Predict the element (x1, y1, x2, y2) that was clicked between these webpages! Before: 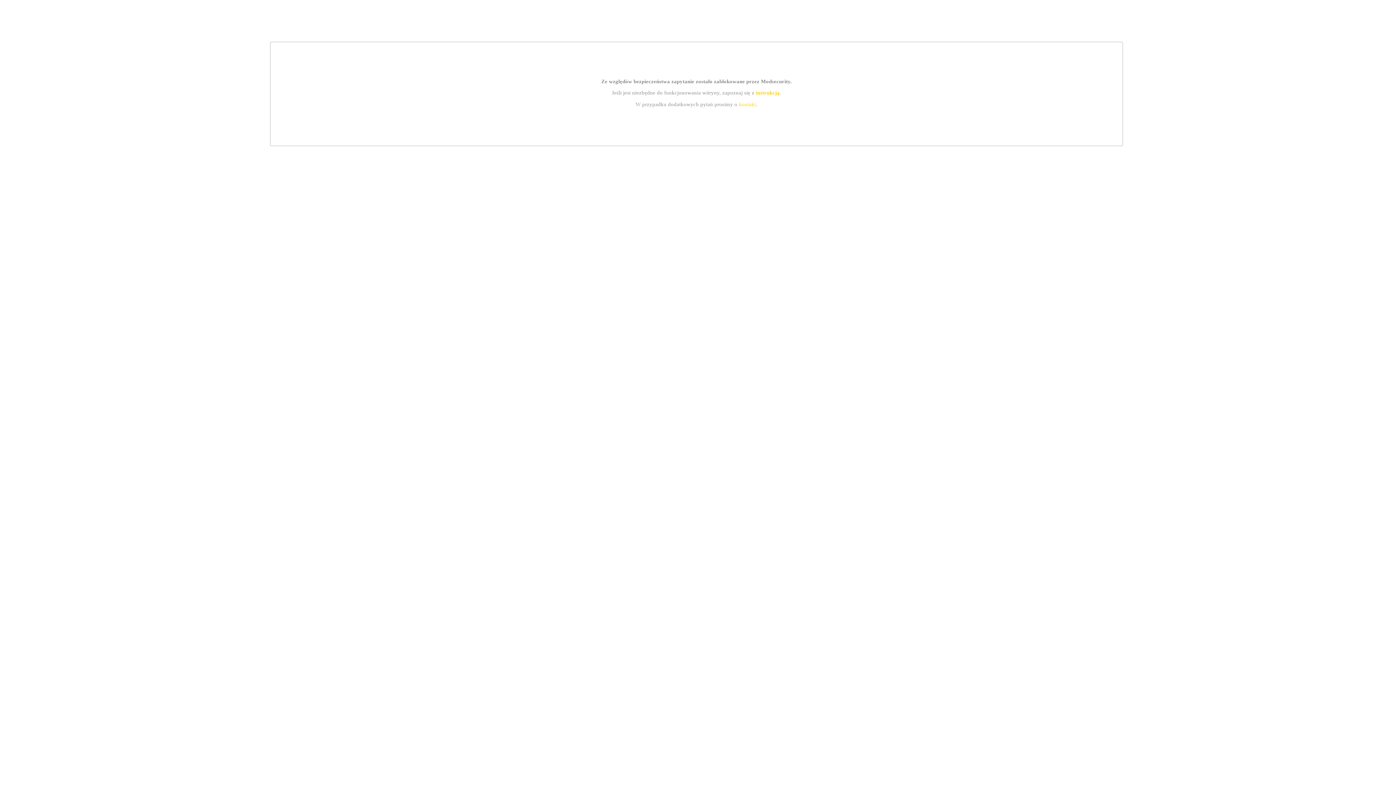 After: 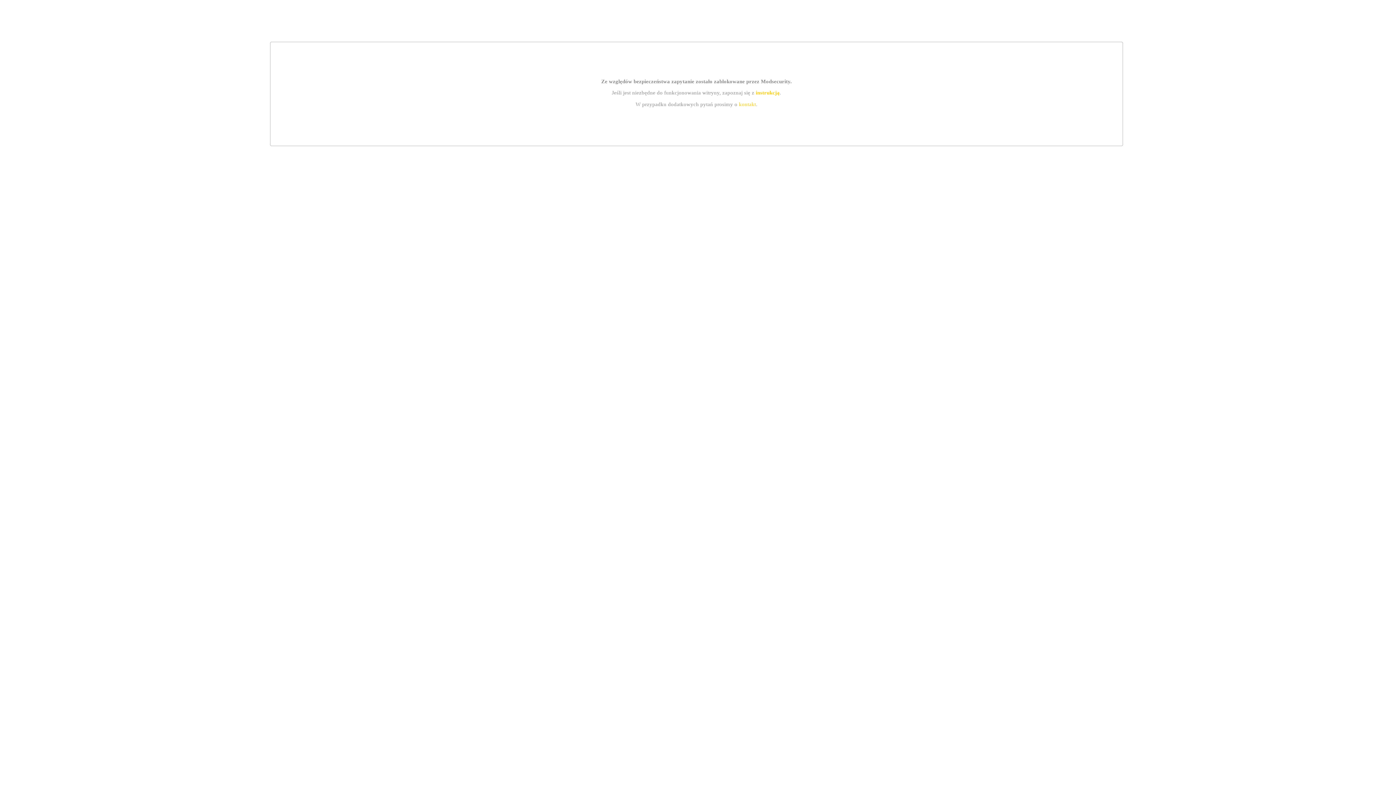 Action: bbox: (739, 101, 756, 107) label: kontakt